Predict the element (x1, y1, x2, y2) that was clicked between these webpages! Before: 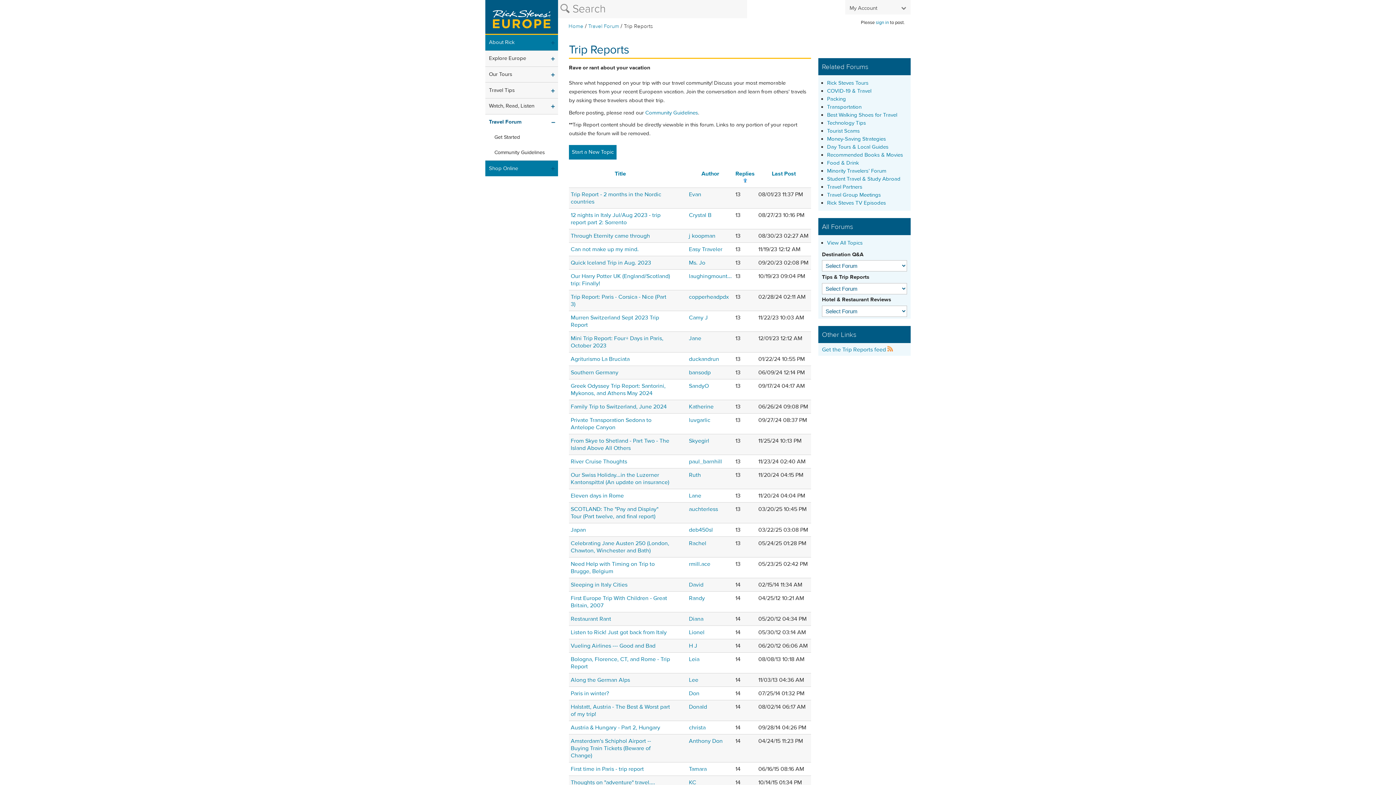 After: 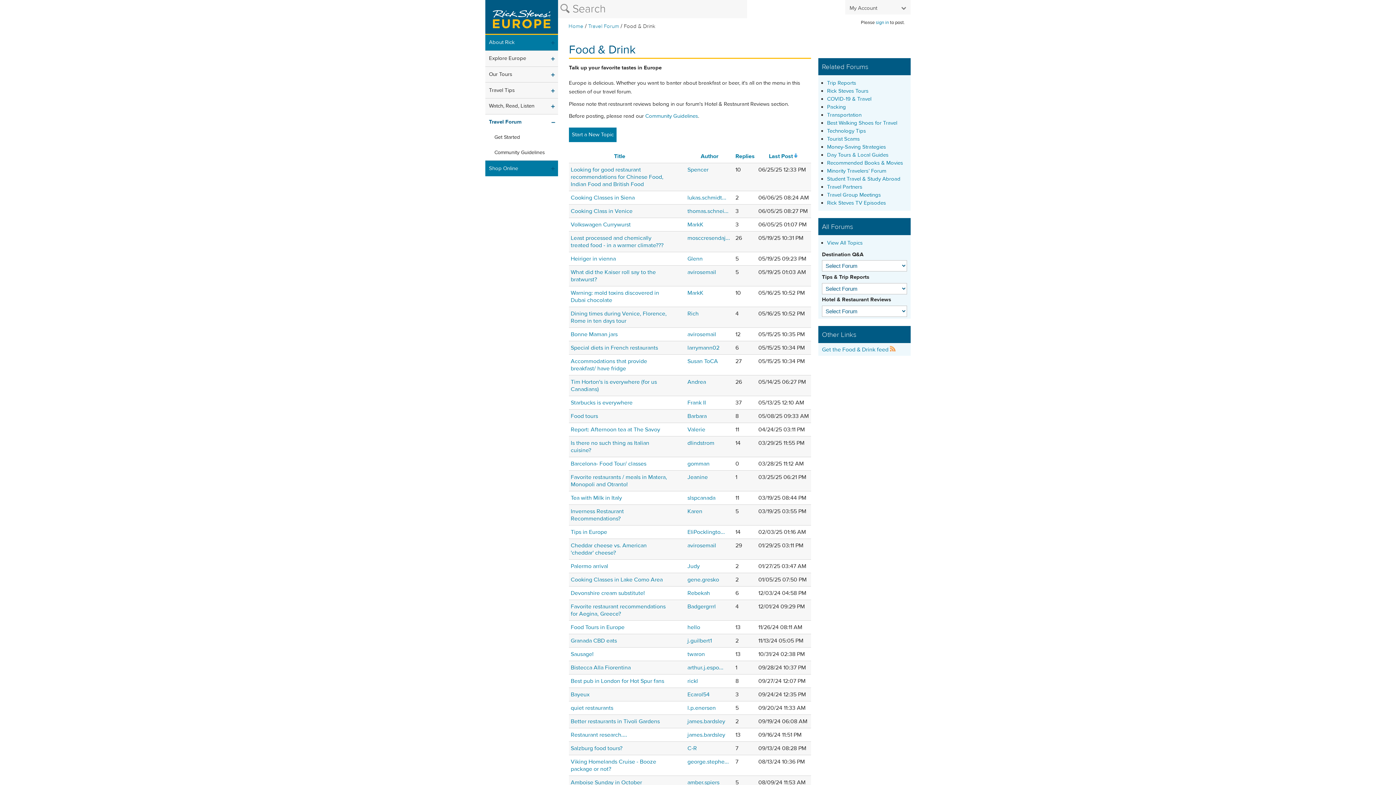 Action: label: Food & Drink bbox: (827, 159, 859, 166)